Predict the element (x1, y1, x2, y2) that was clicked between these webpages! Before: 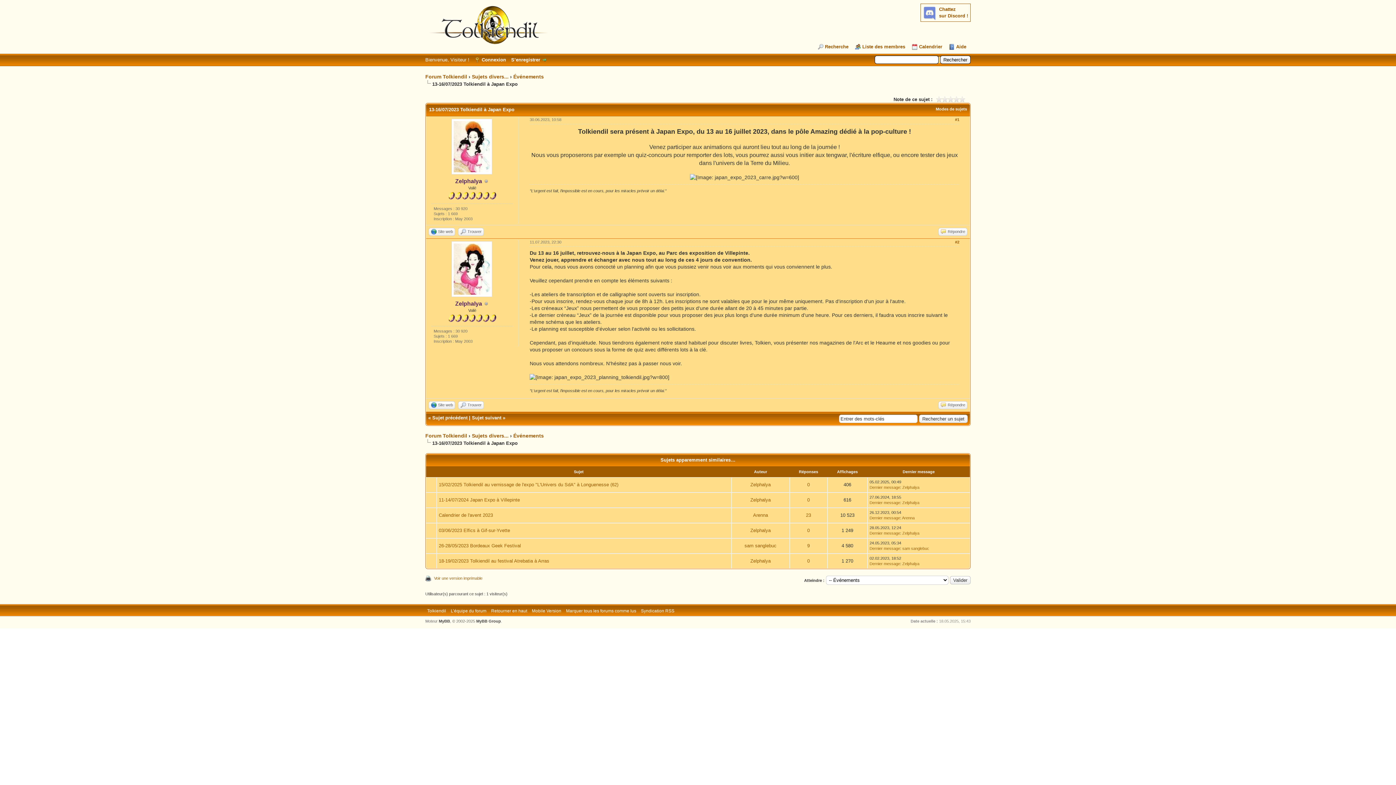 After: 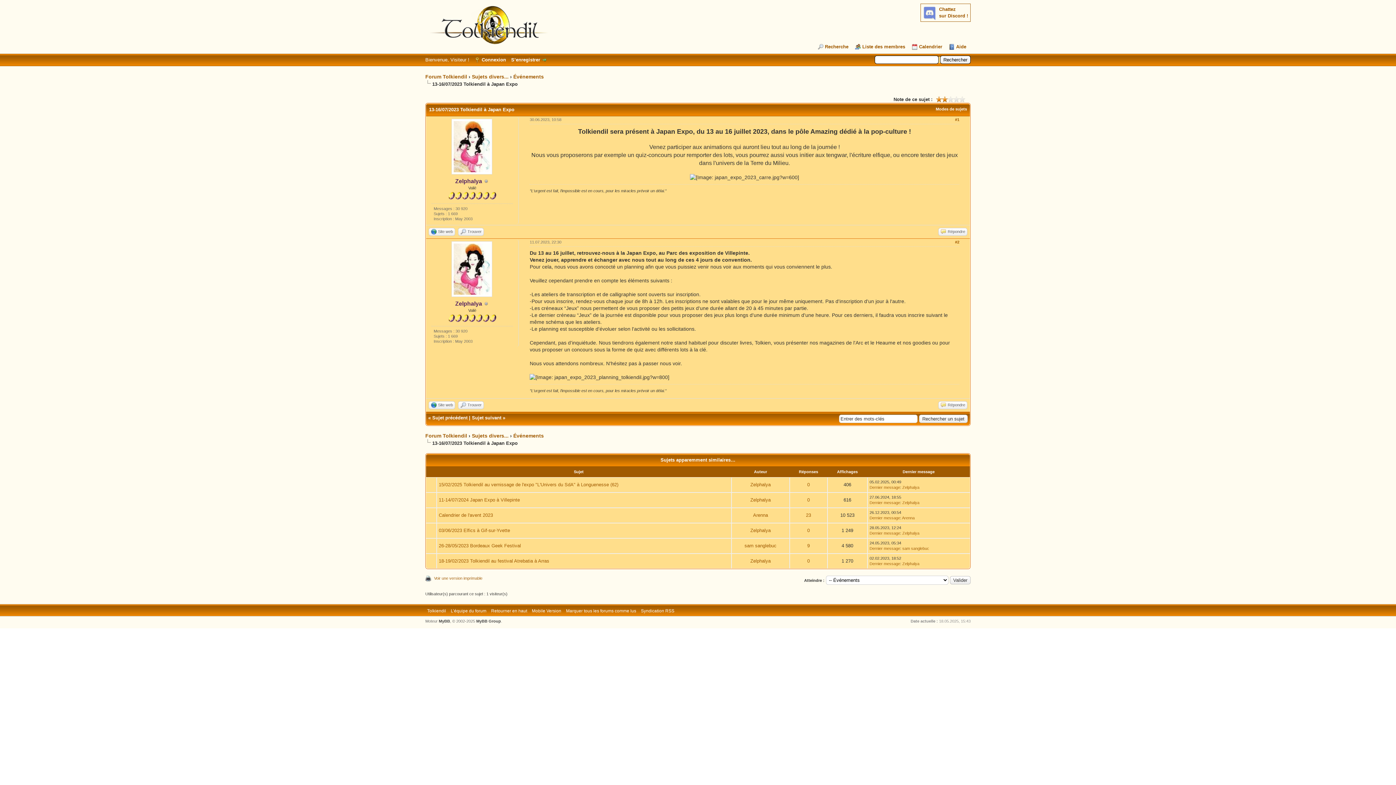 Action: label: 2 bbox: (936, 96, 948, 102)